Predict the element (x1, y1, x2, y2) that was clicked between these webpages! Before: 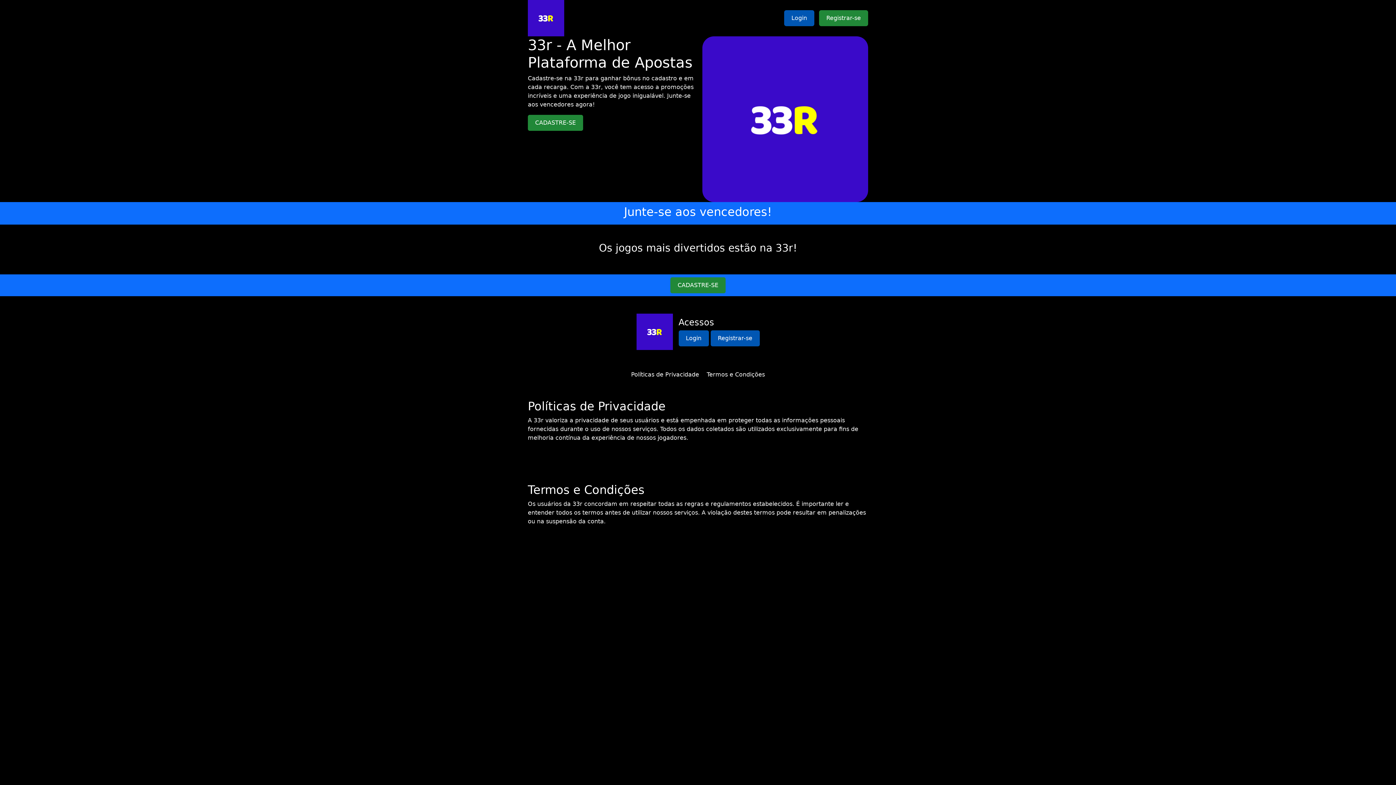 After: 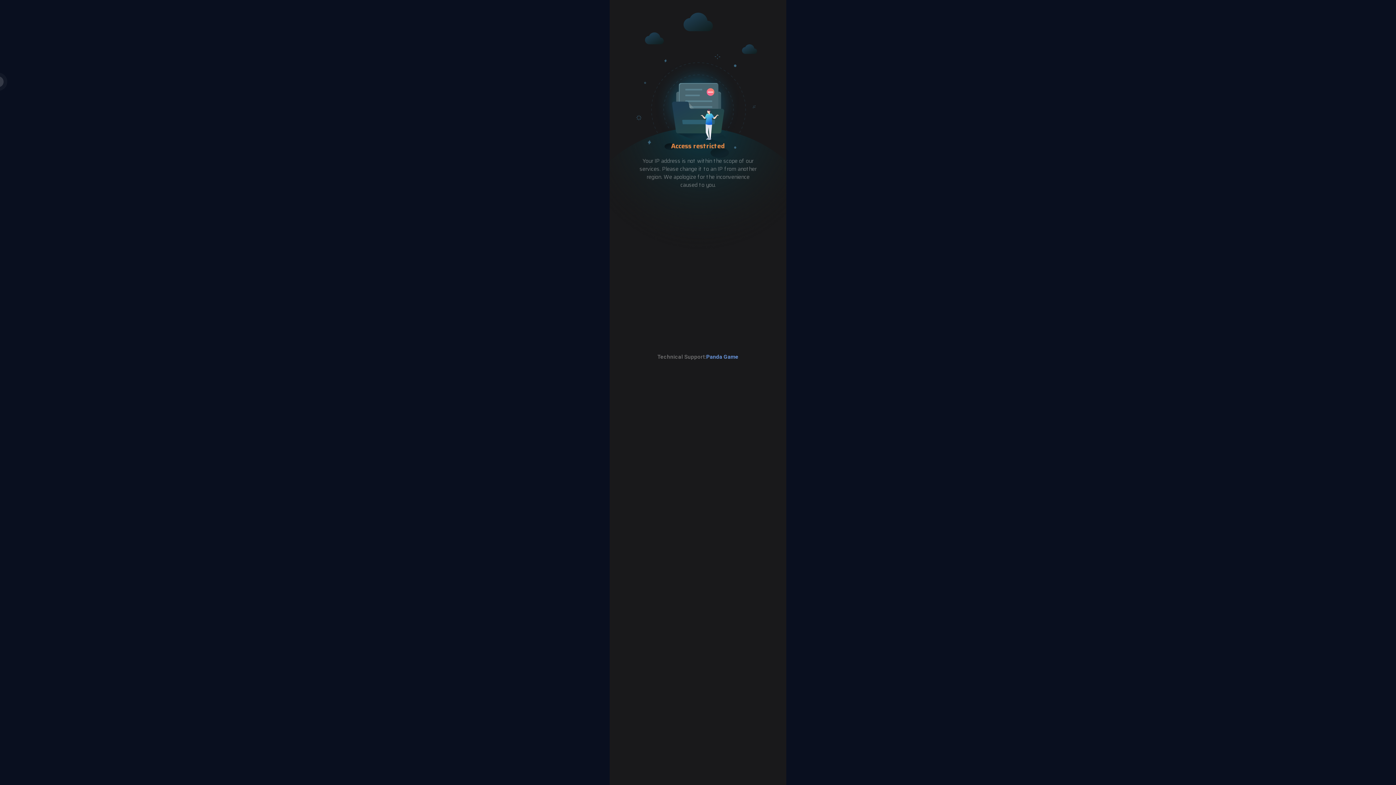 Action: bbox: (784, 10, 814, 26) label: Login